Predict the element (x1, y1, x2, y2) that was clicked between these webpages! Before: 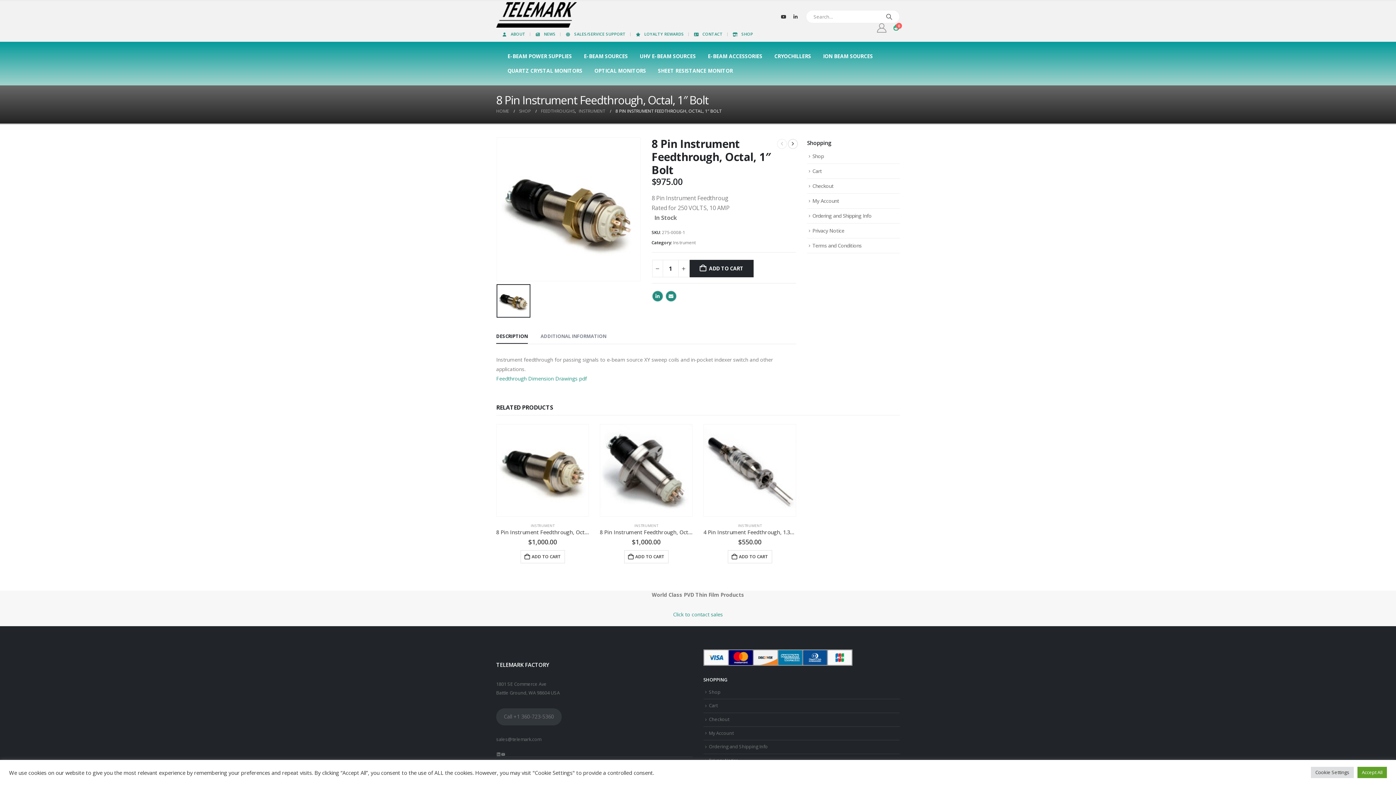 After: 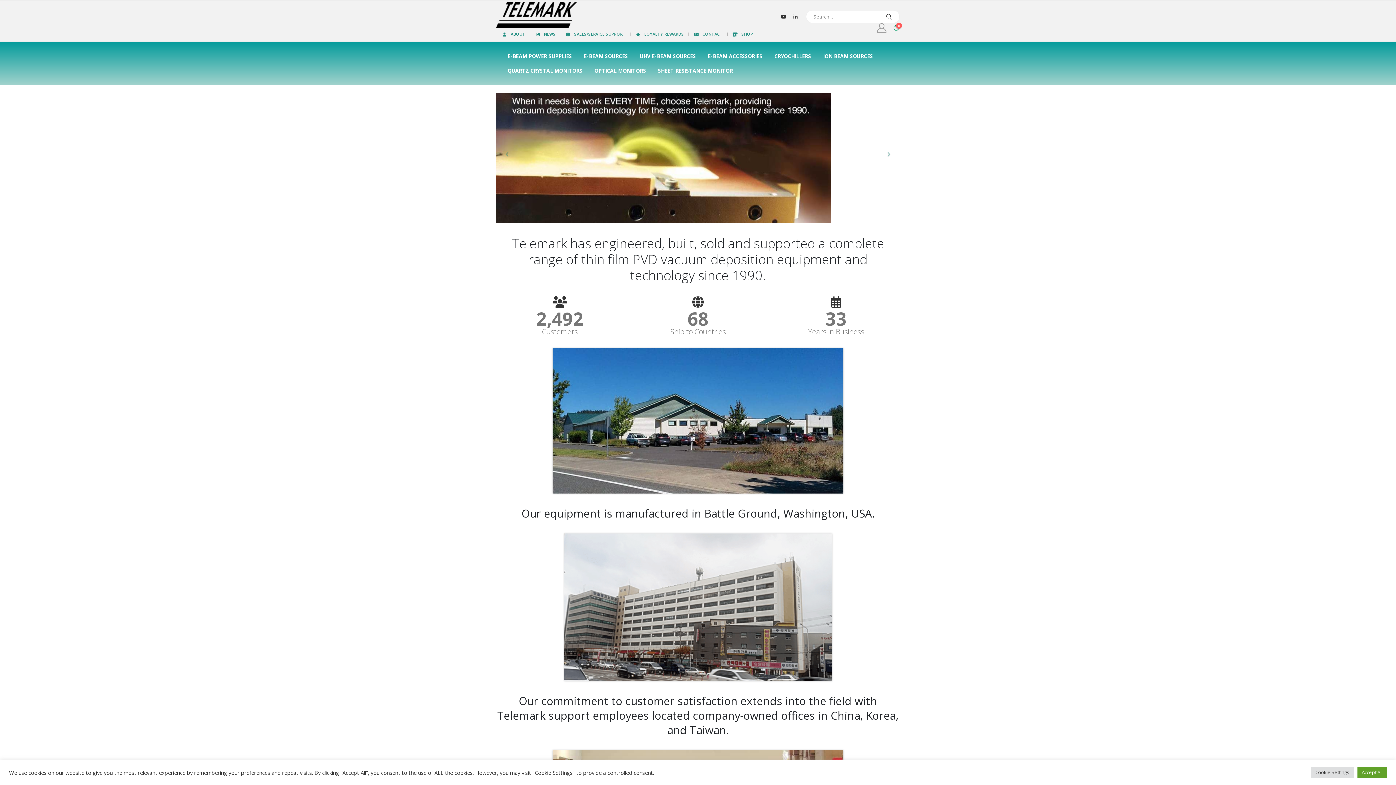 Action: bbox: (496, 106, 509, 115) label: HOME